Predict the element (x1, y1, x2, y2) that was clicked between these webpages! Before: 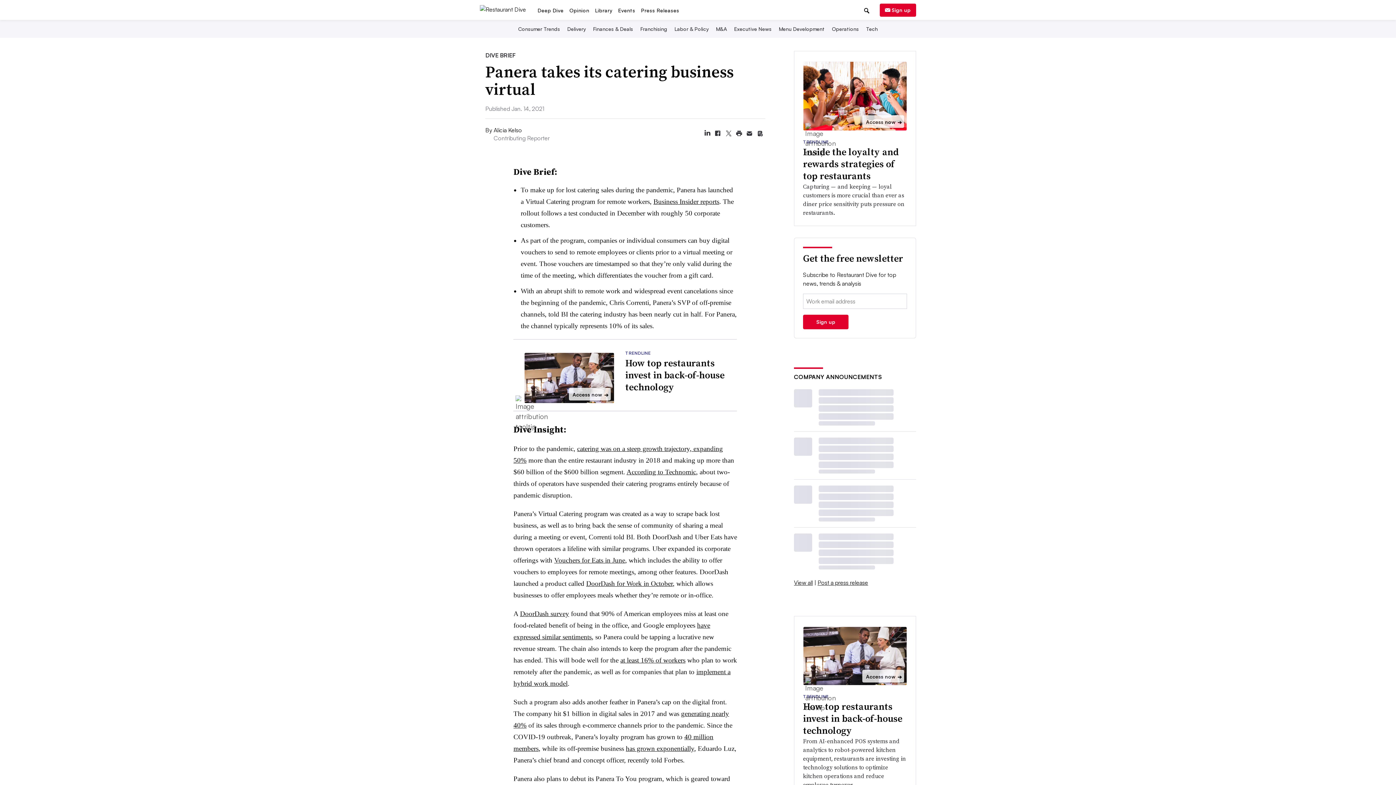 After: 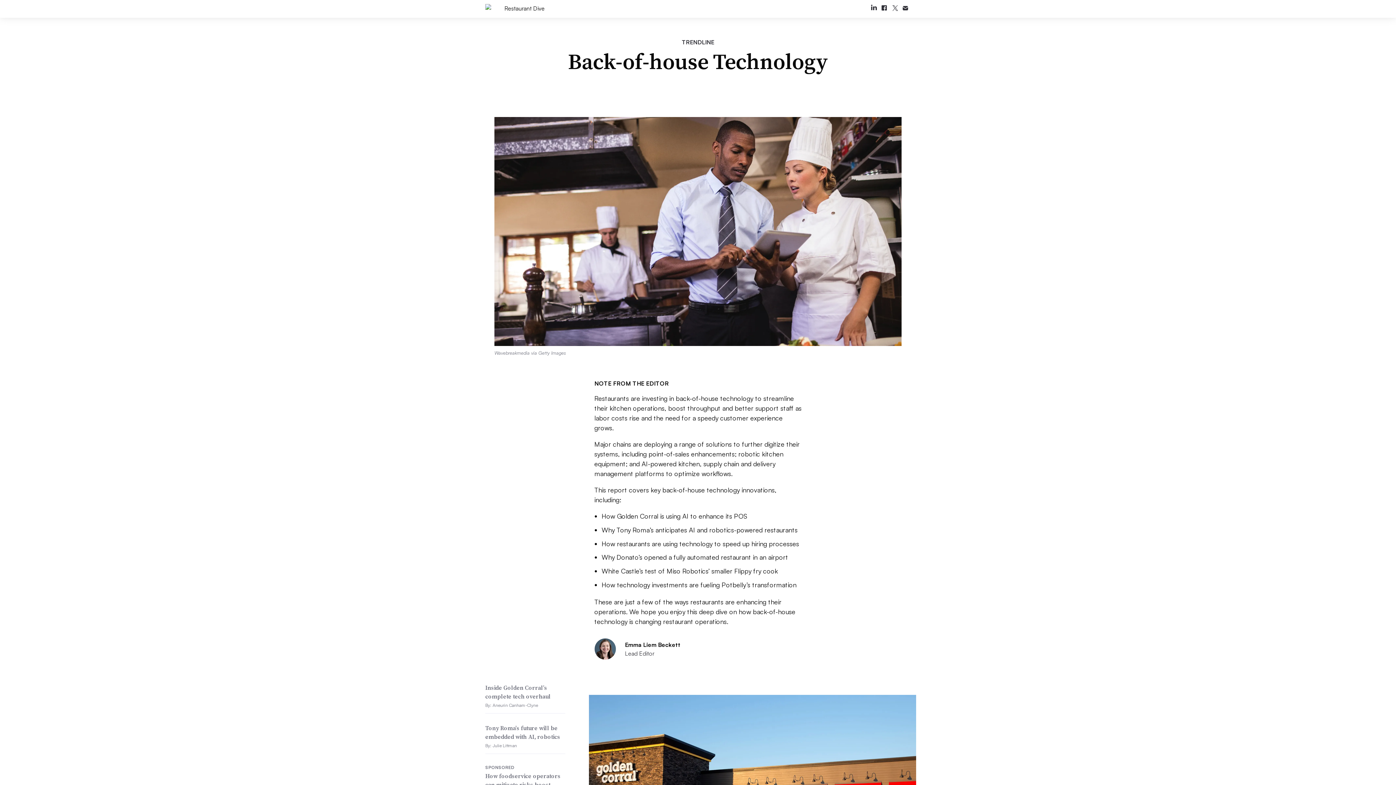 Action: bbox: (625, 401, 724, 438) label: How top restaurants invest in back-of-house technology